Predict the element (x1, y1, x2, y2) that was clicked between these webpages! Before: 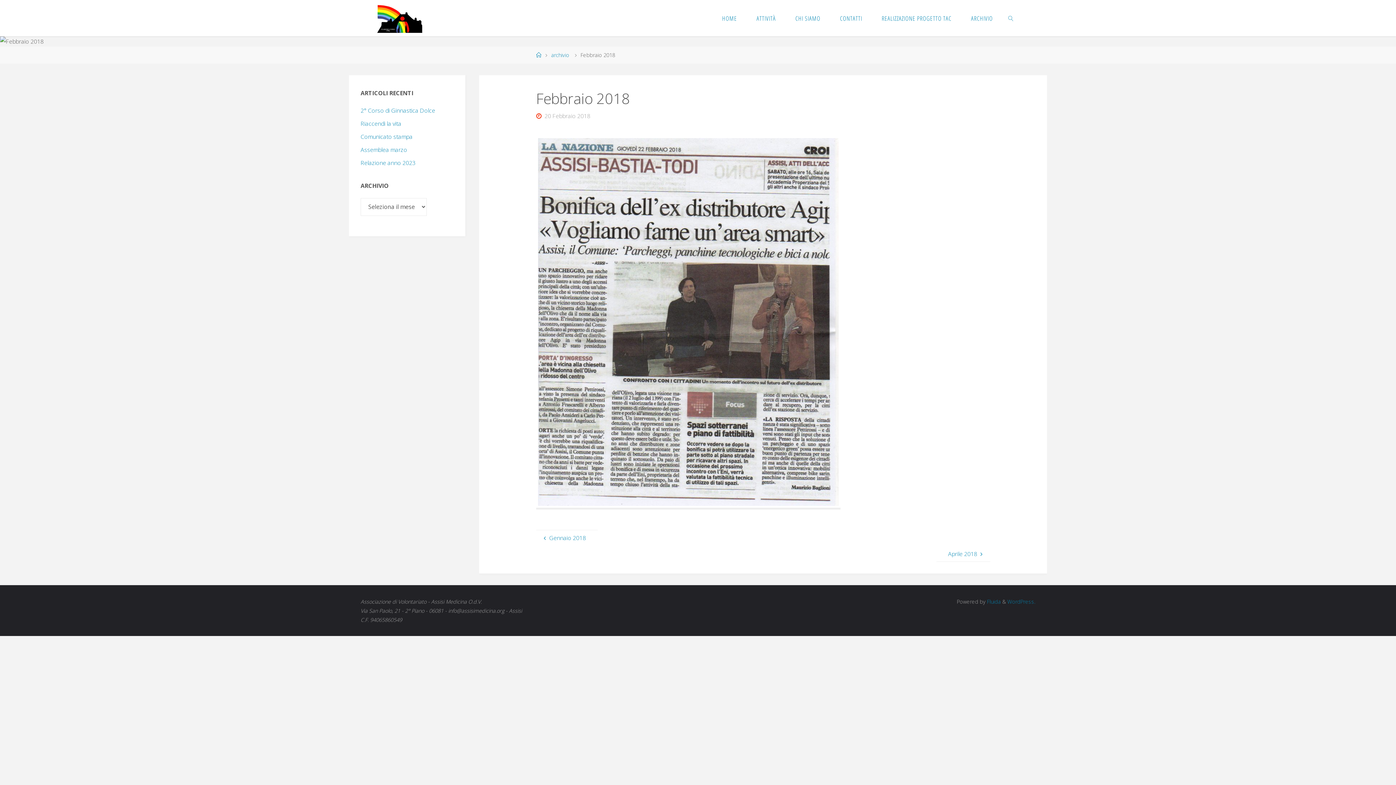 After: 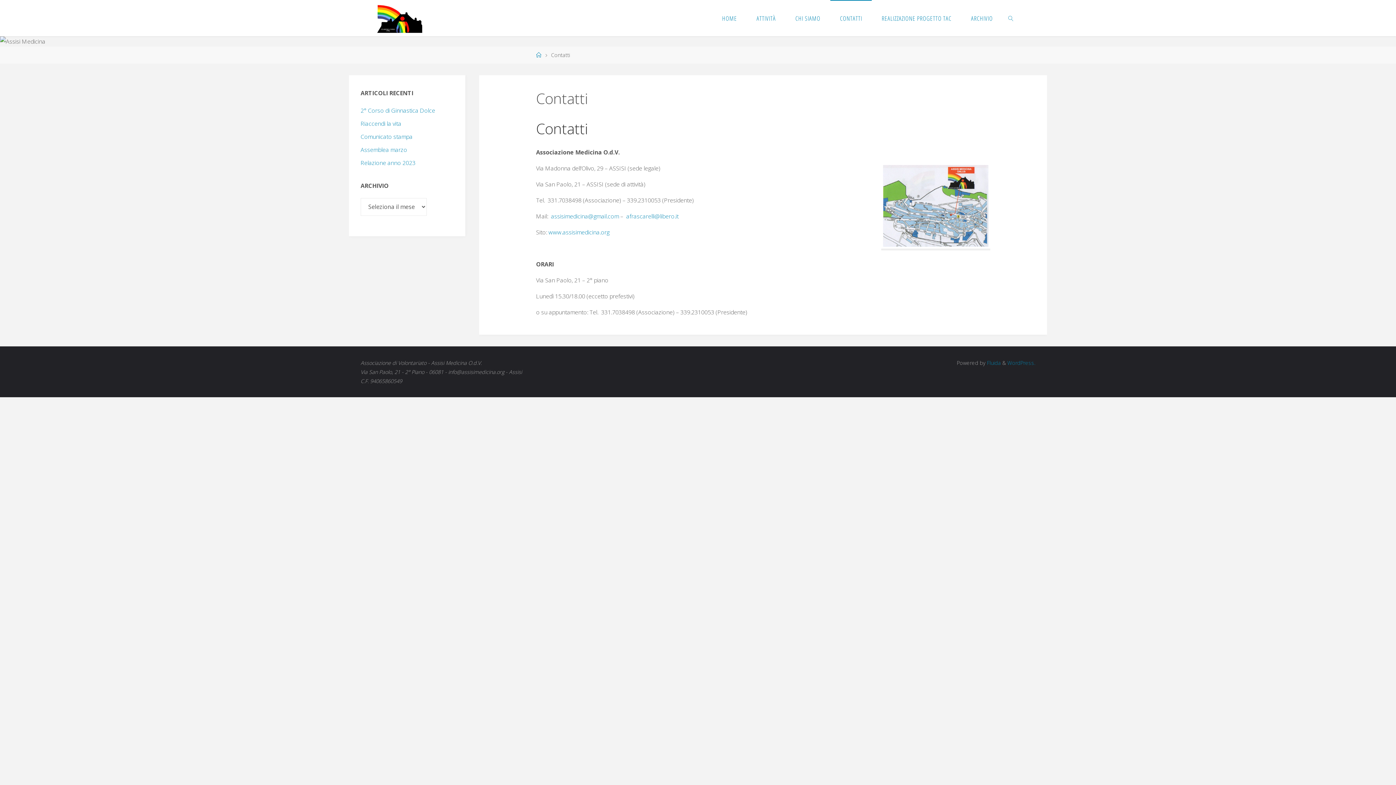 Action: label: CONTATTI bbox: (830, 0, 872, 36)